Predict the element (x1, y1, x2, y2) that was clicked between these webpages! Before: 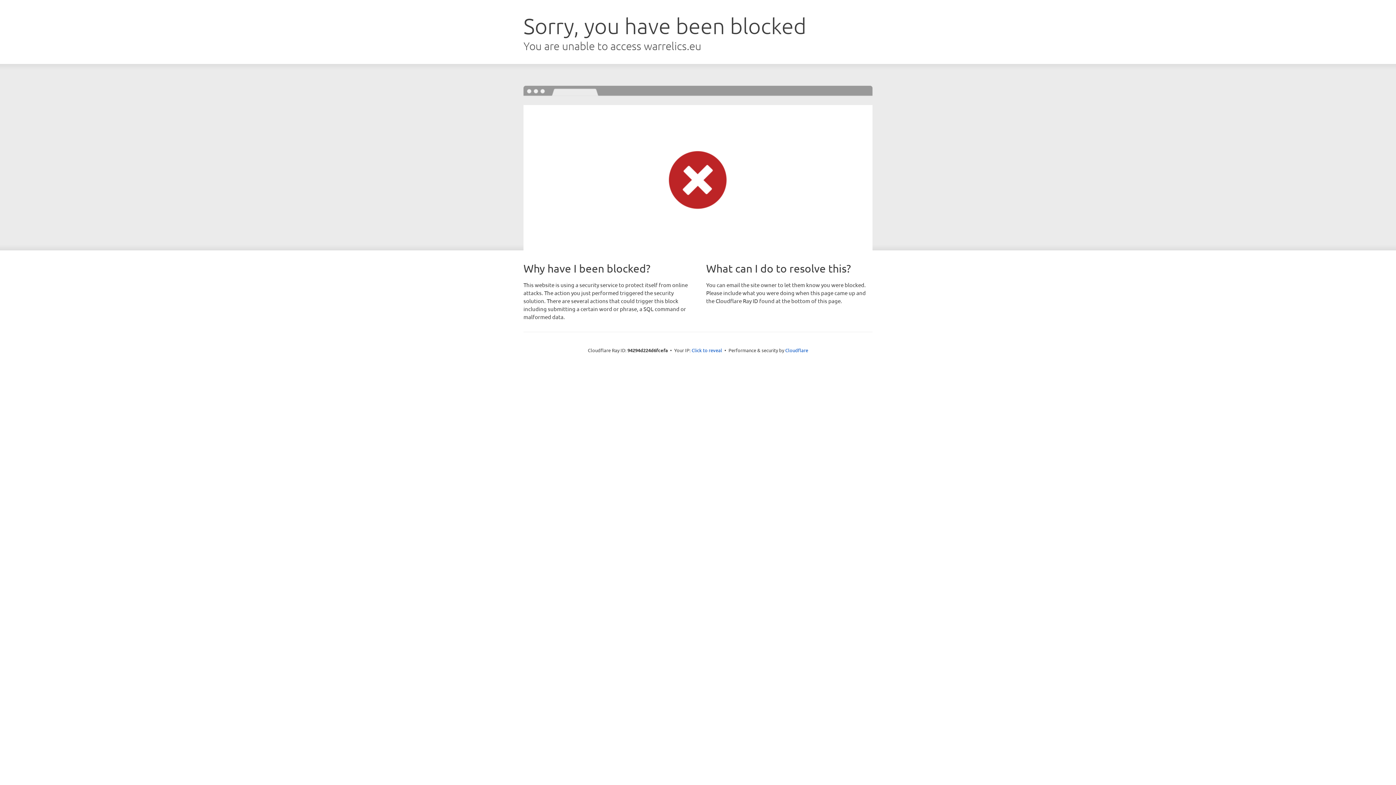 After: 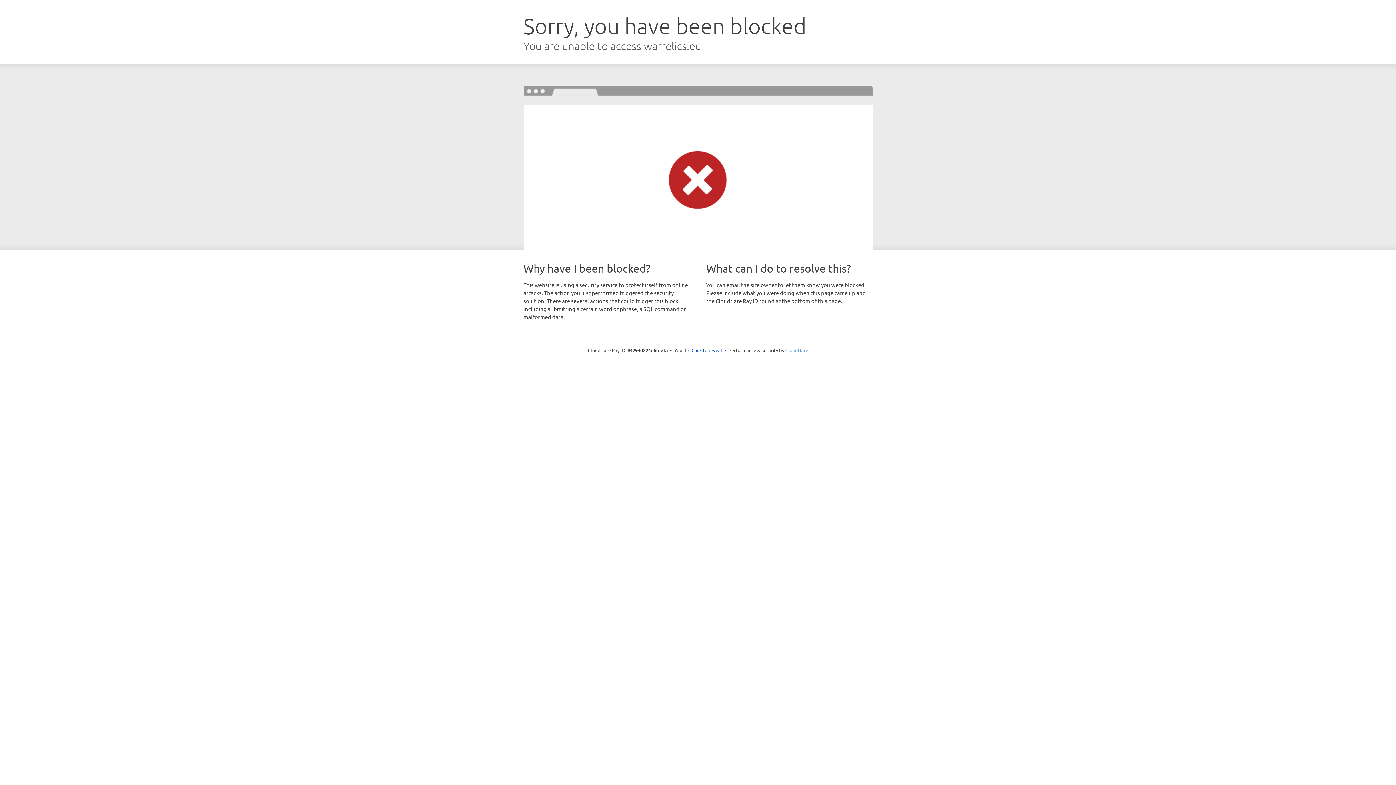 Action: bbox: (785, 347, 808, 353) label: Cloudflare